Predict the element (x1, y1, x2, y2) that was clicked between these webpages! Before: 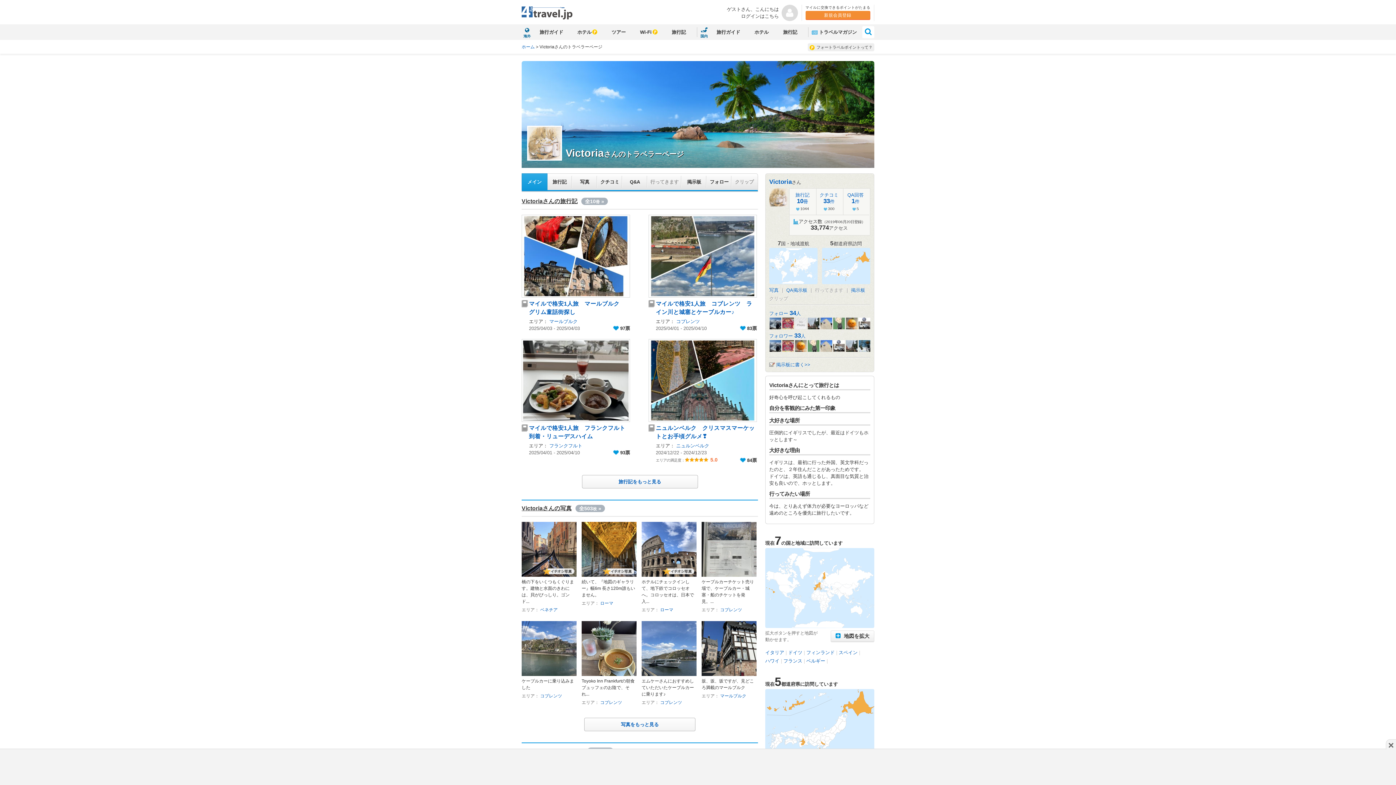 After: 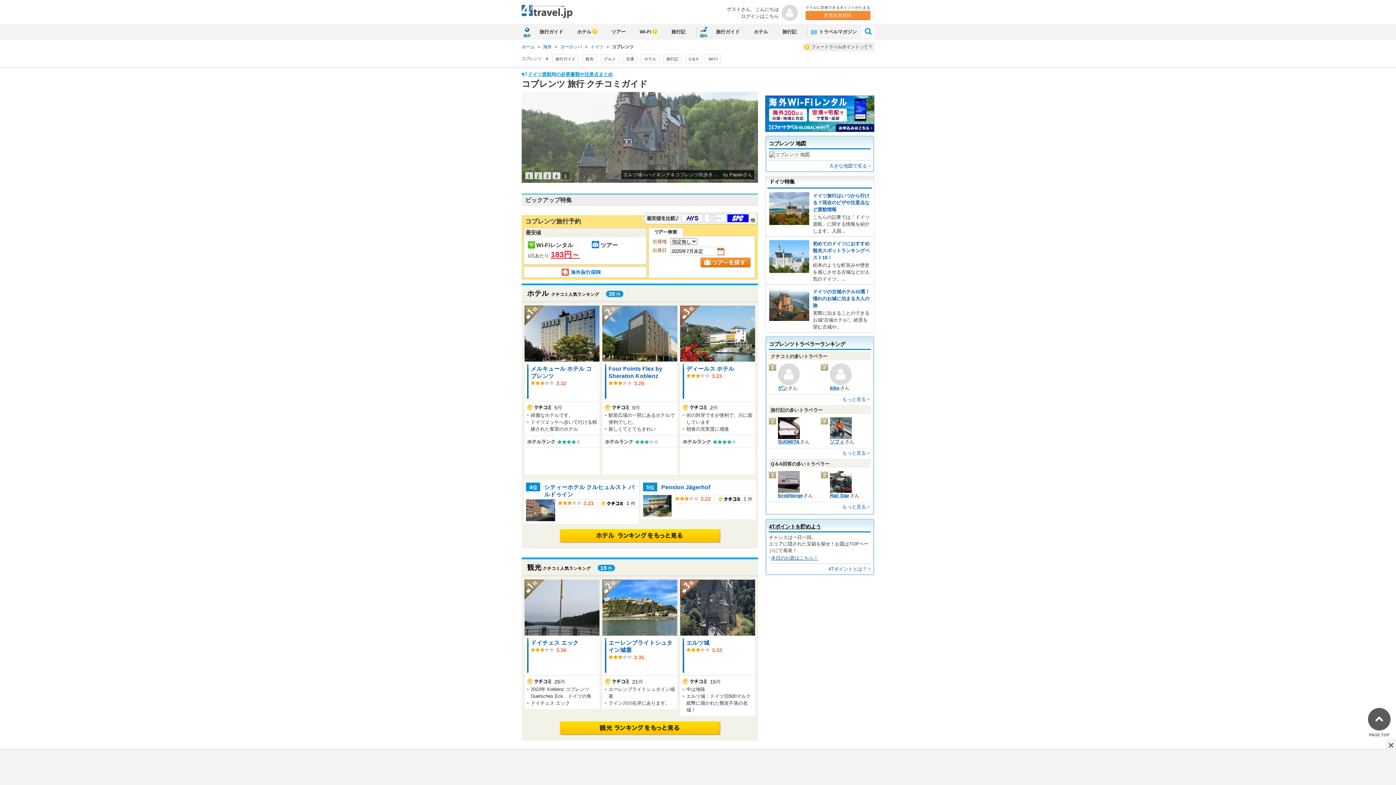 Action: label: コブレンツ bbox: (676, 318, 702, 324)